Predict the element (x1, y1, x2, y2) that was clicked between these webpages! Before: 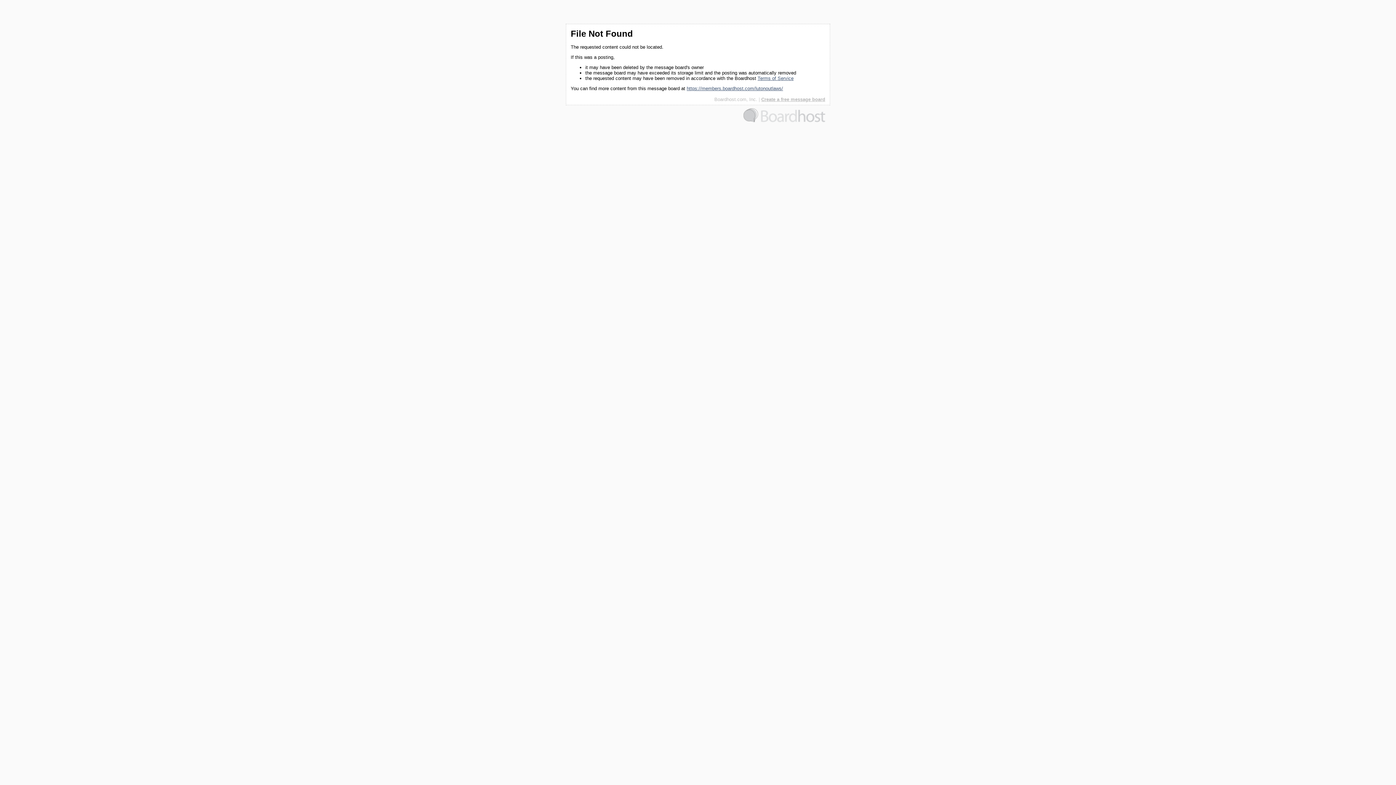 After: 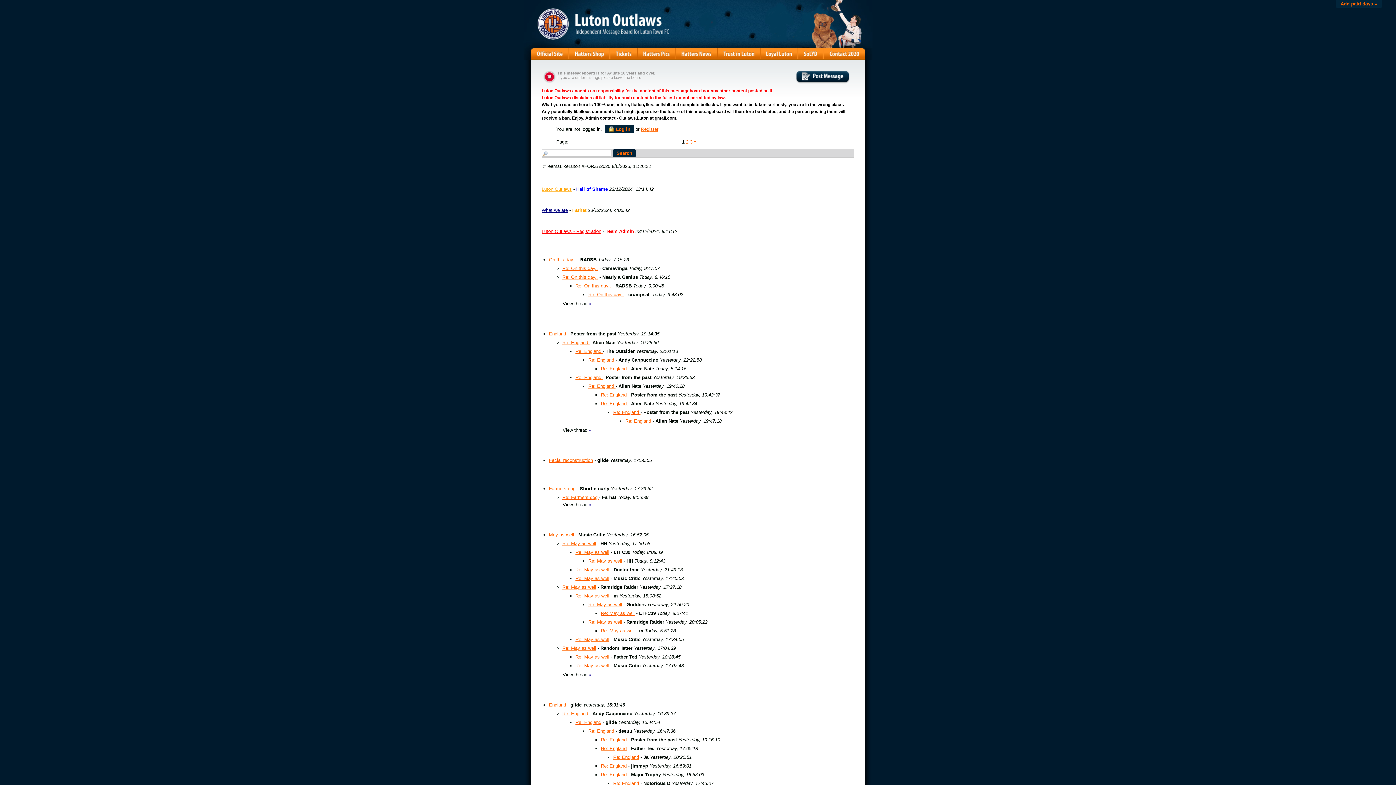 Action: label: https://members.boardhost.com/lutonoutlaws/ bbox: (686, 85, 783, 91)